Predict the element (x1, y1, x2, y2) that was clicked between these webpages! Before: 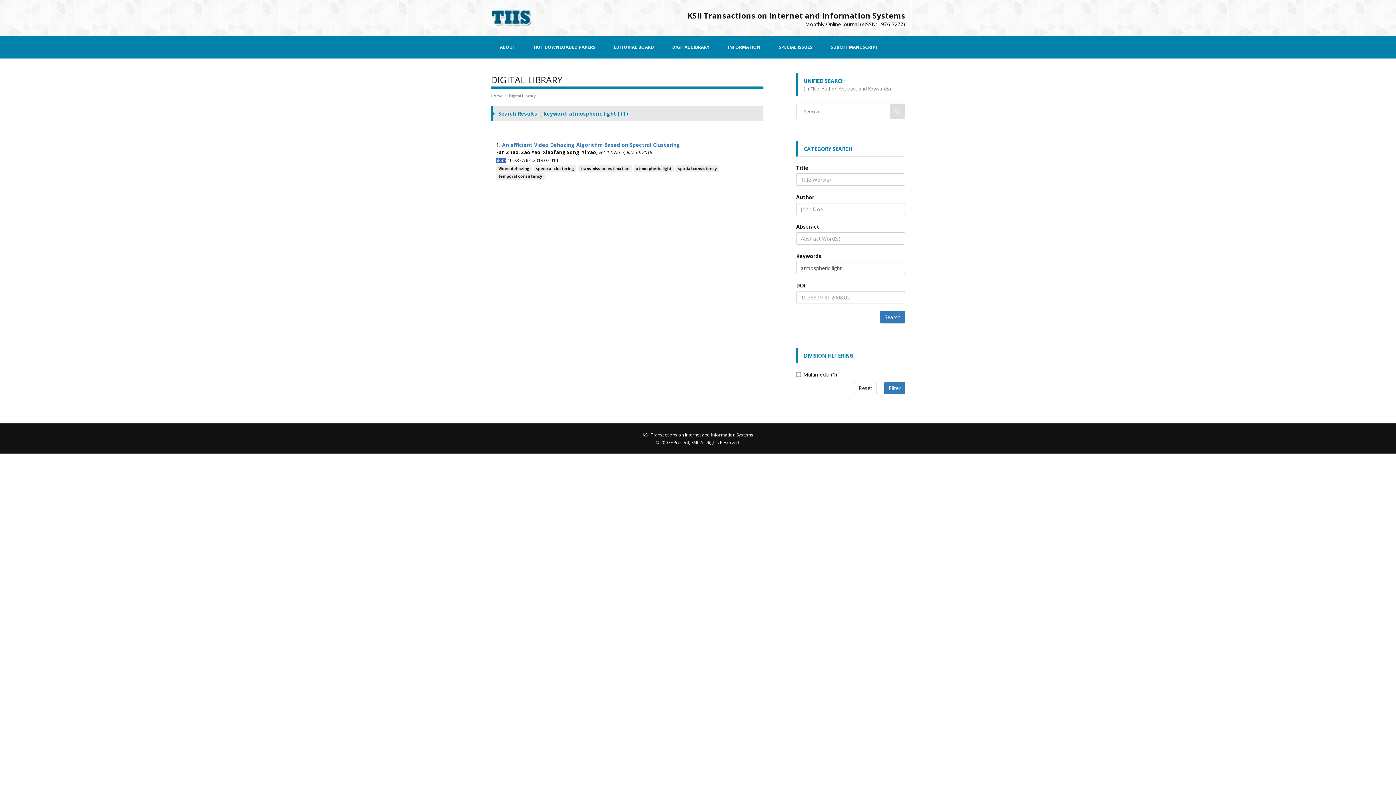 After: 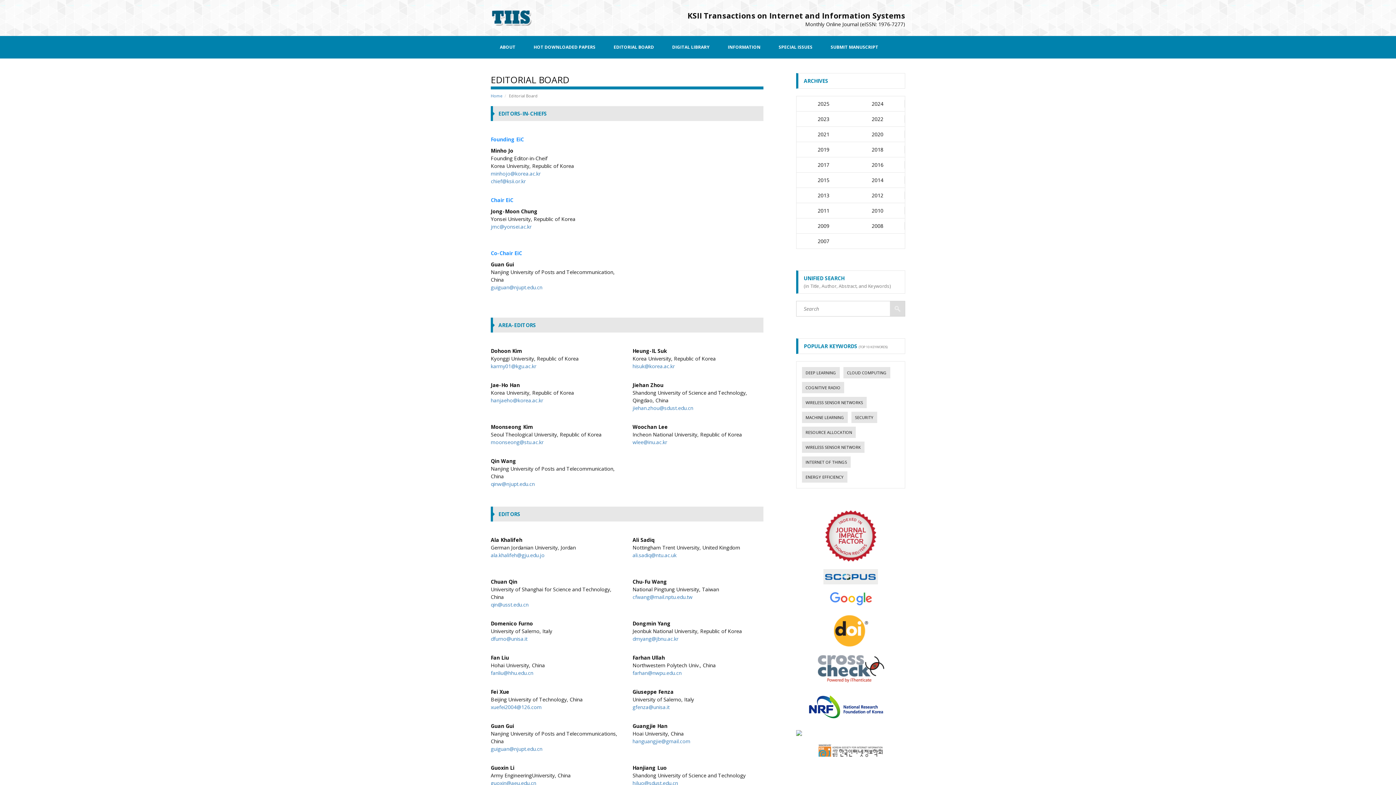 Action: label: EDITORIAL BOARD bbox: (604, 36, 663, 58)